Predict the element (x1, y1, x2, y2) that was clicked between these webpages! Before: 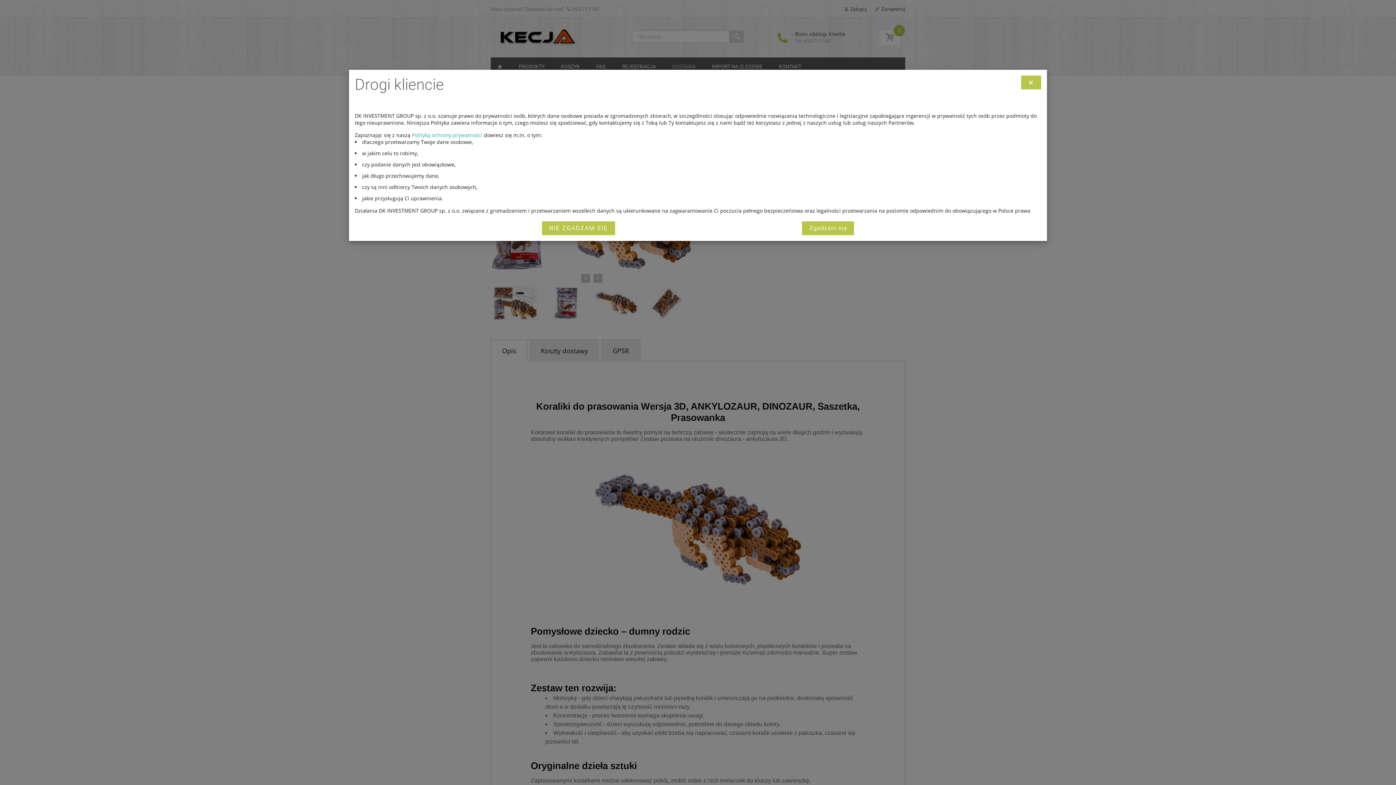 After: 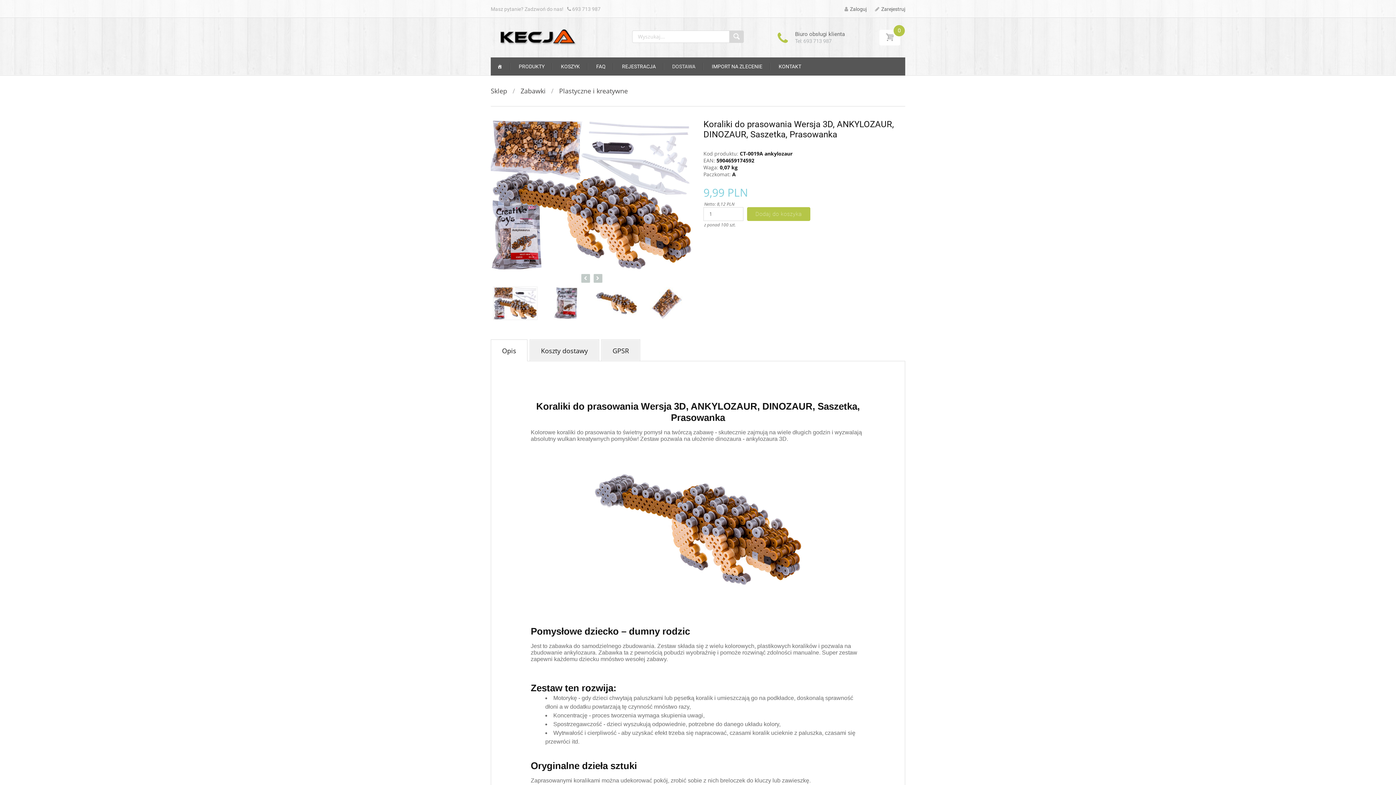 Action: bbox: (542, 221, 615, 235) label: NIE ZGADZAM SIĘ